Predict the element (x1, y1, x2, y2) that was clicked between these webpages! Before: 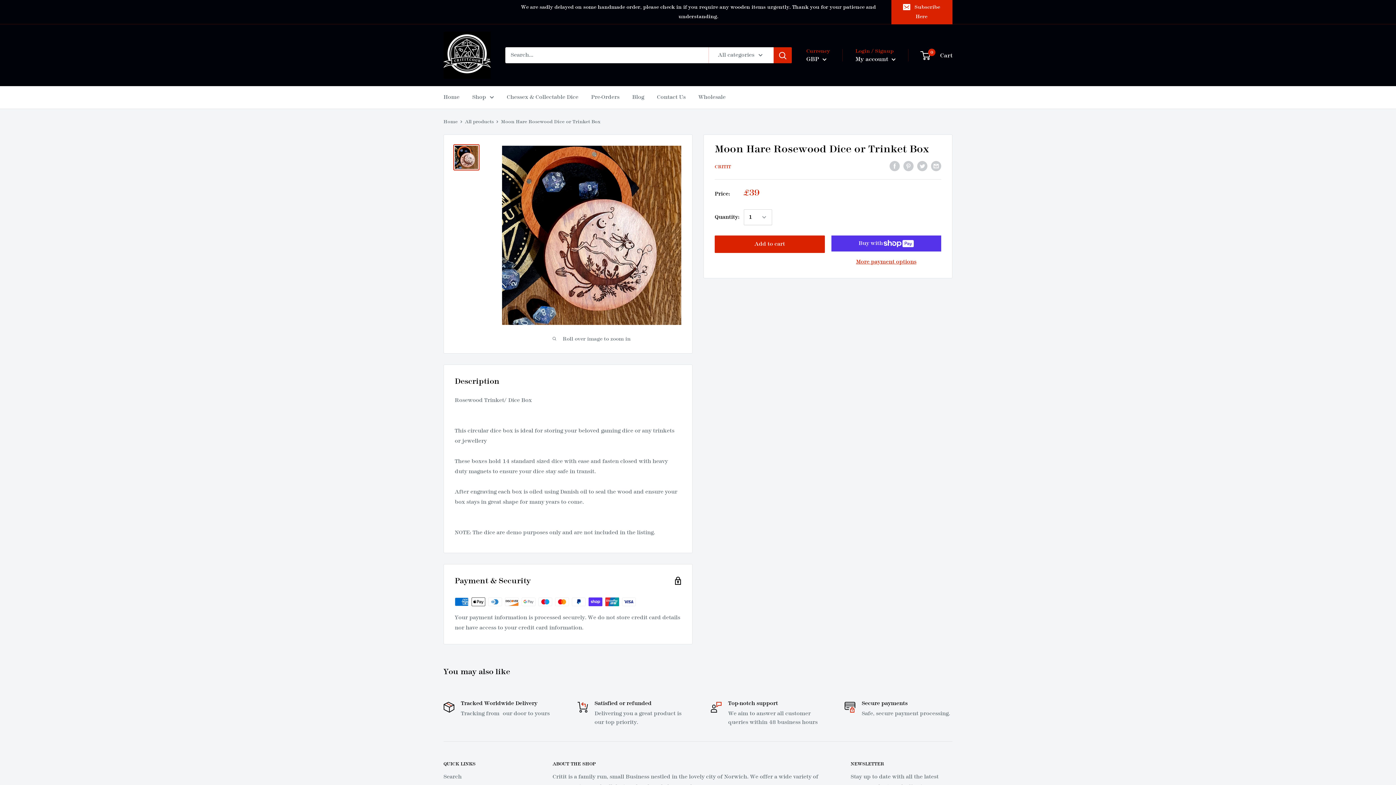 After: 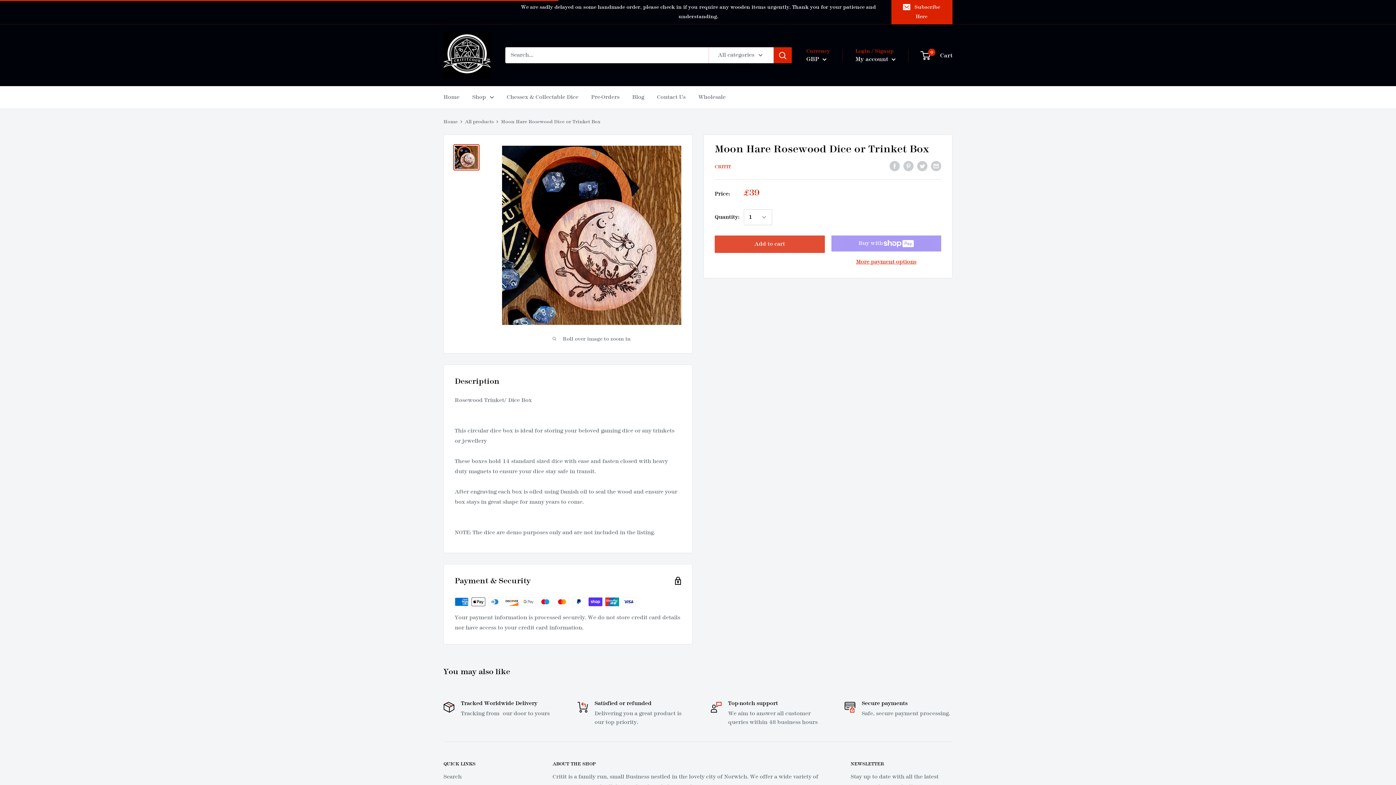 Action: bbox: (714, 235, 824, 253) label: Add to cart